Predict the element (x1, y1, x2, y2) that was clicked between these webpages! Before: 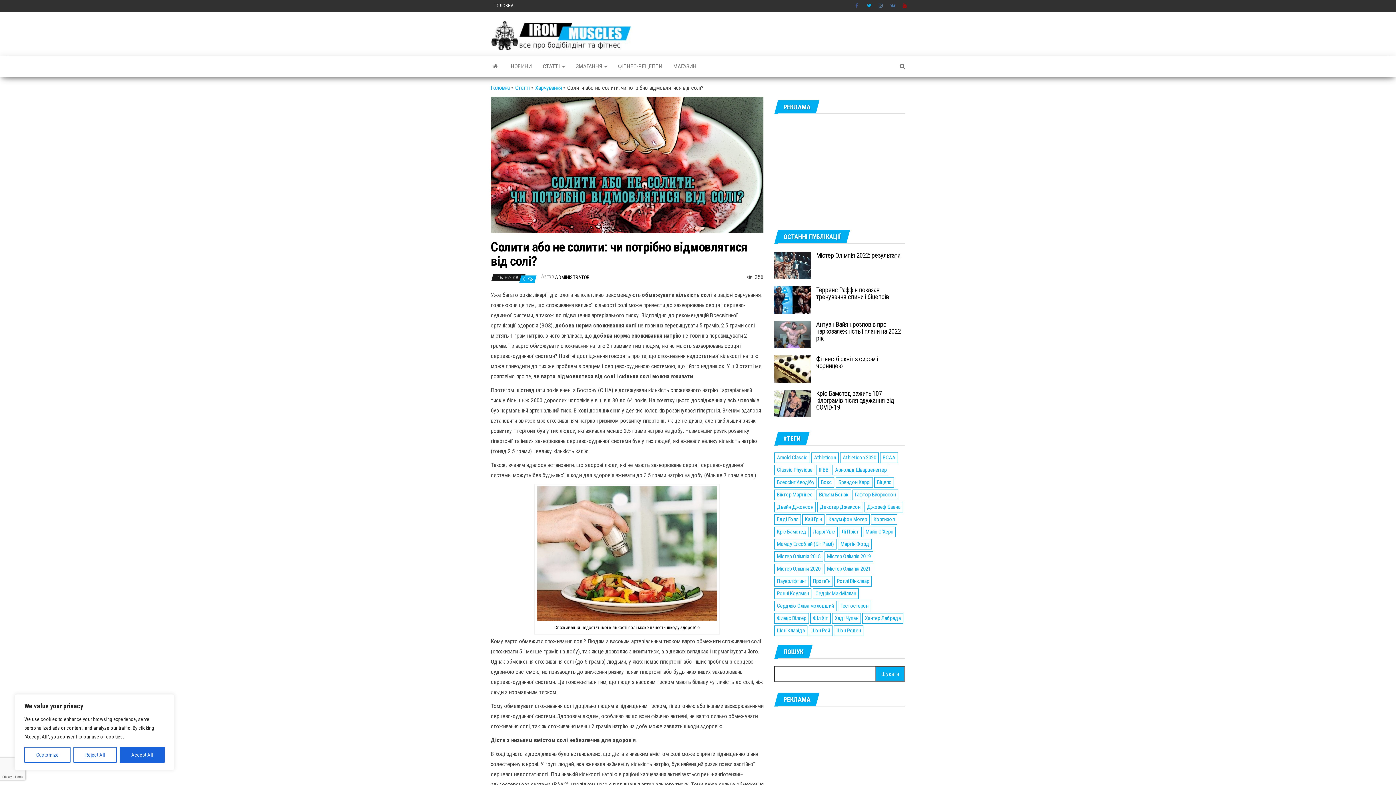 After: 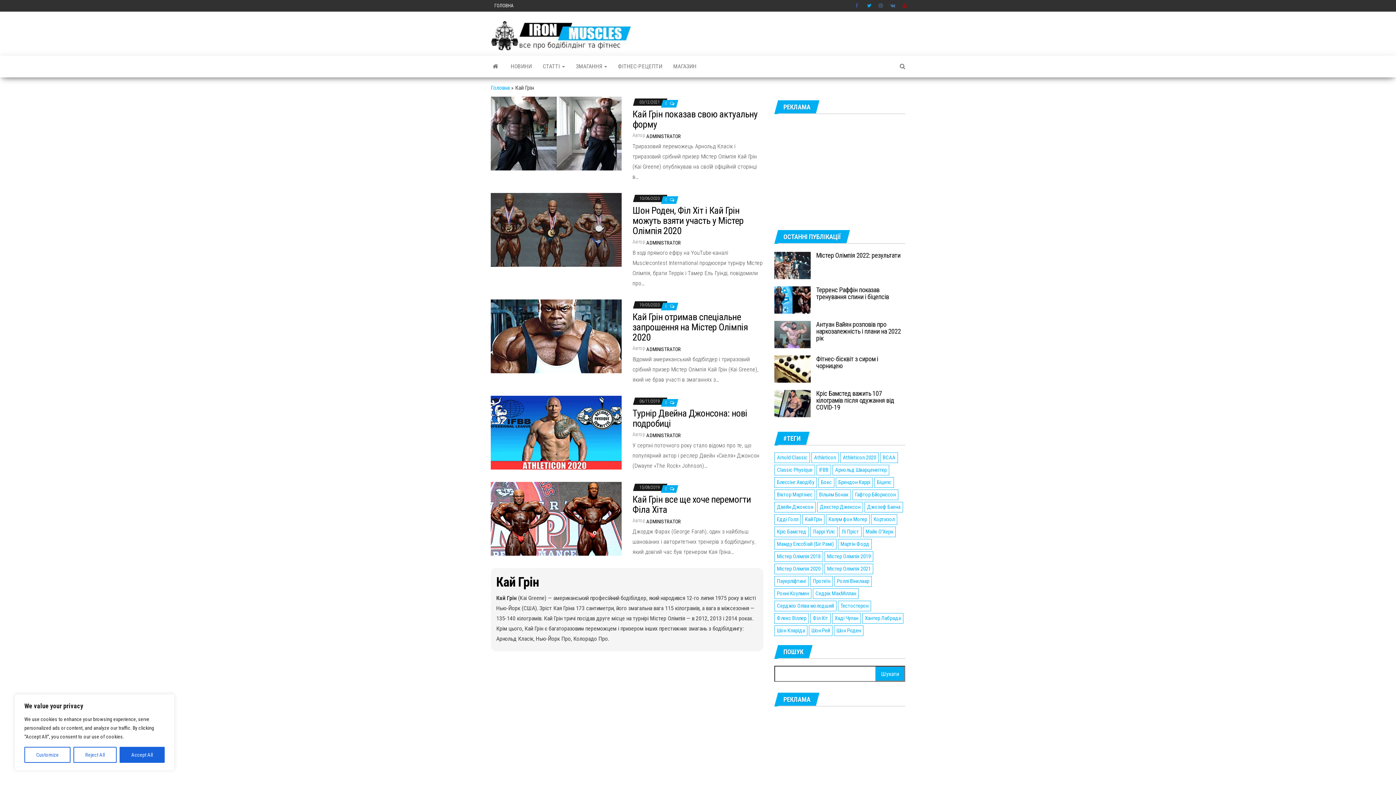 Action: label: Кай Грін (5 елементів) bbox: (802, 514, 824, 525)